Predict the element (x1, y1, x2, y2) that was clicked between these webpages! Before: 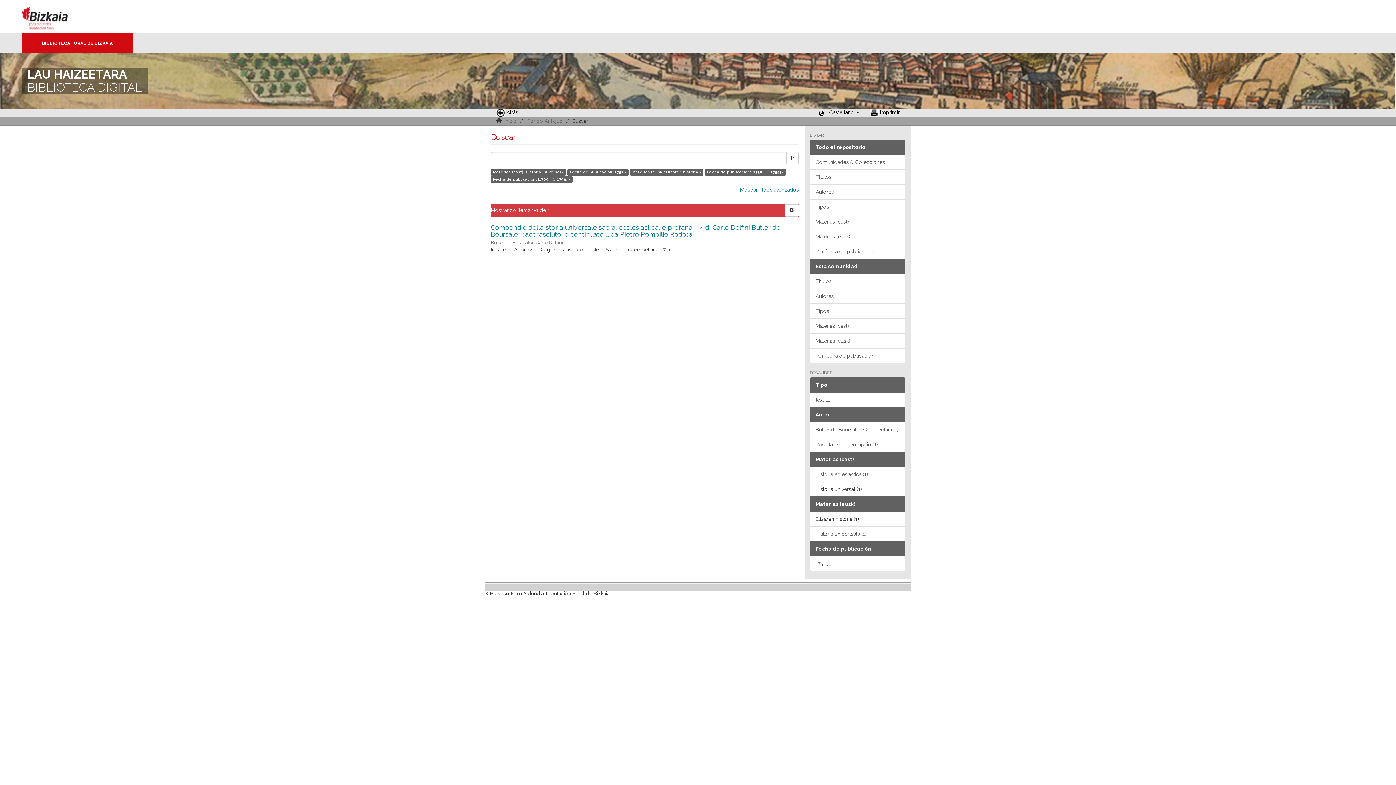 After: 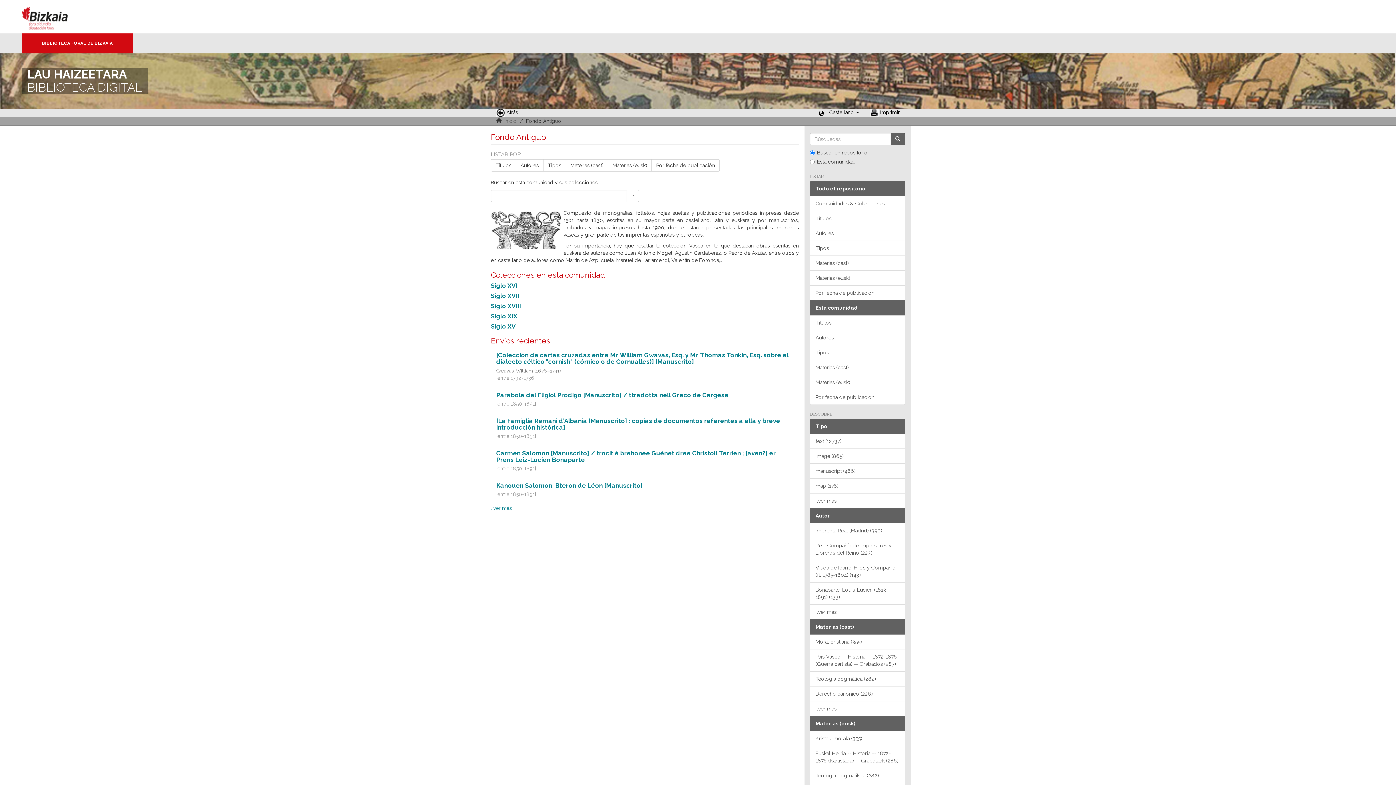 Action: label: Fondo Antiguo bbox: (527, 118, 562, 124)